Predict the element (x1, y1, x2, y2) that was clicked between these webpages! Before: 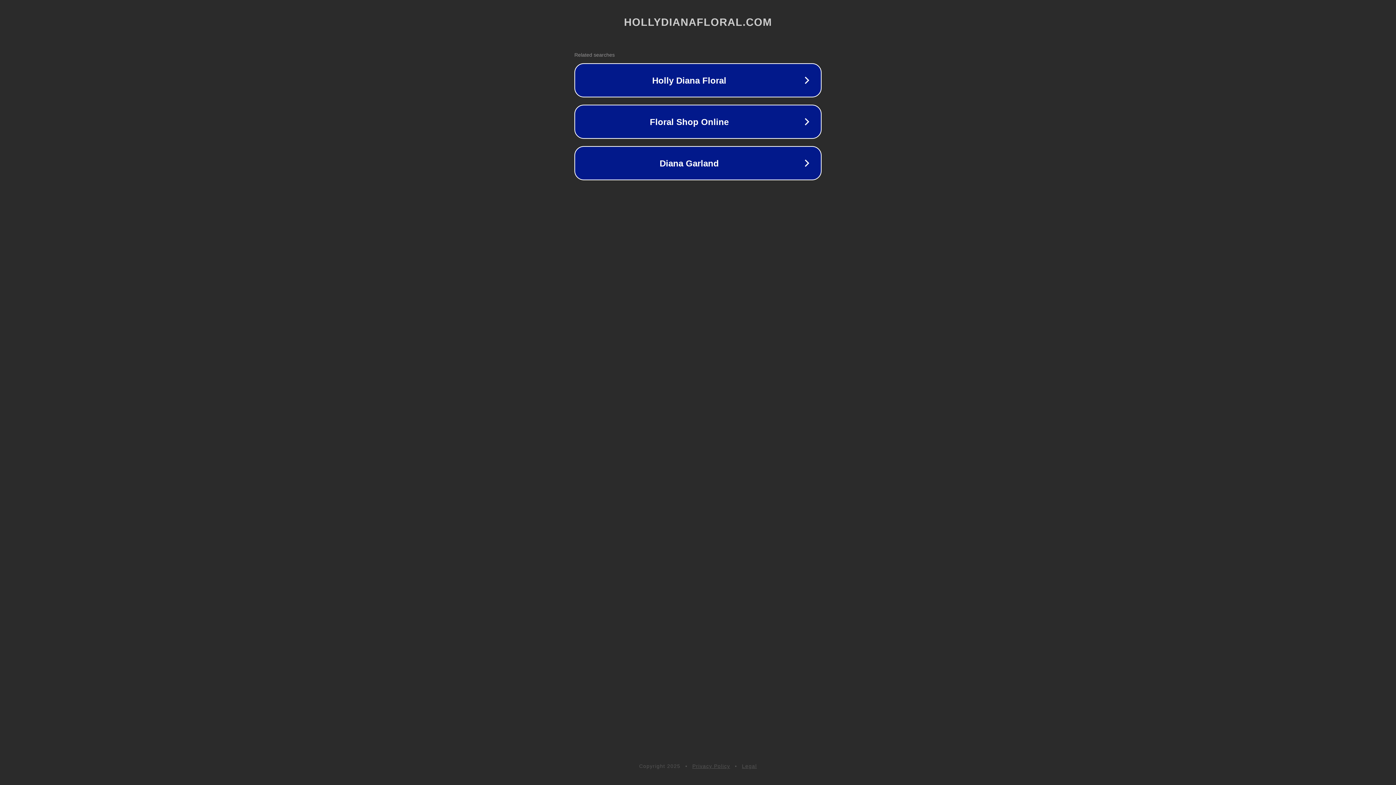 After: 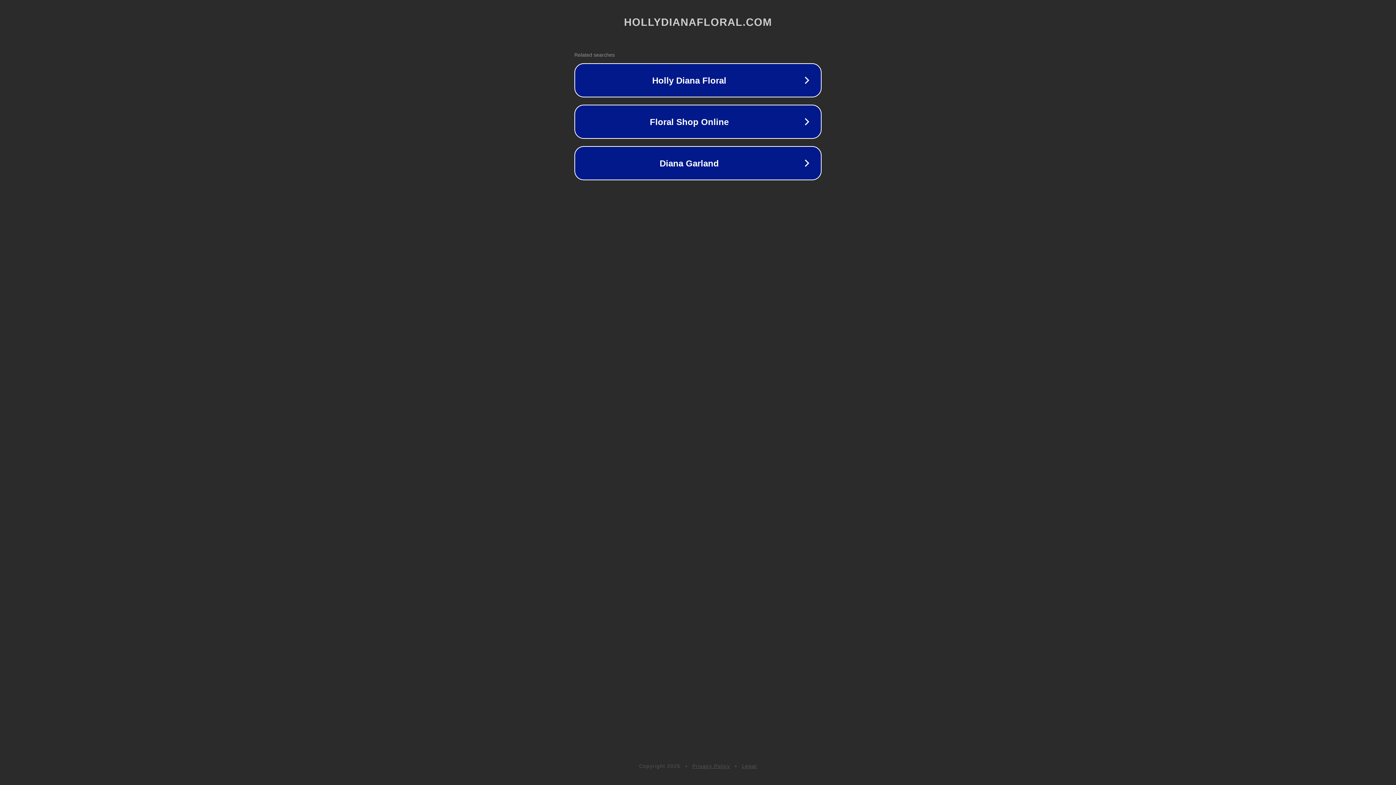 Action: bbox: (692, 763, 730, 769) label: Privacy Policy